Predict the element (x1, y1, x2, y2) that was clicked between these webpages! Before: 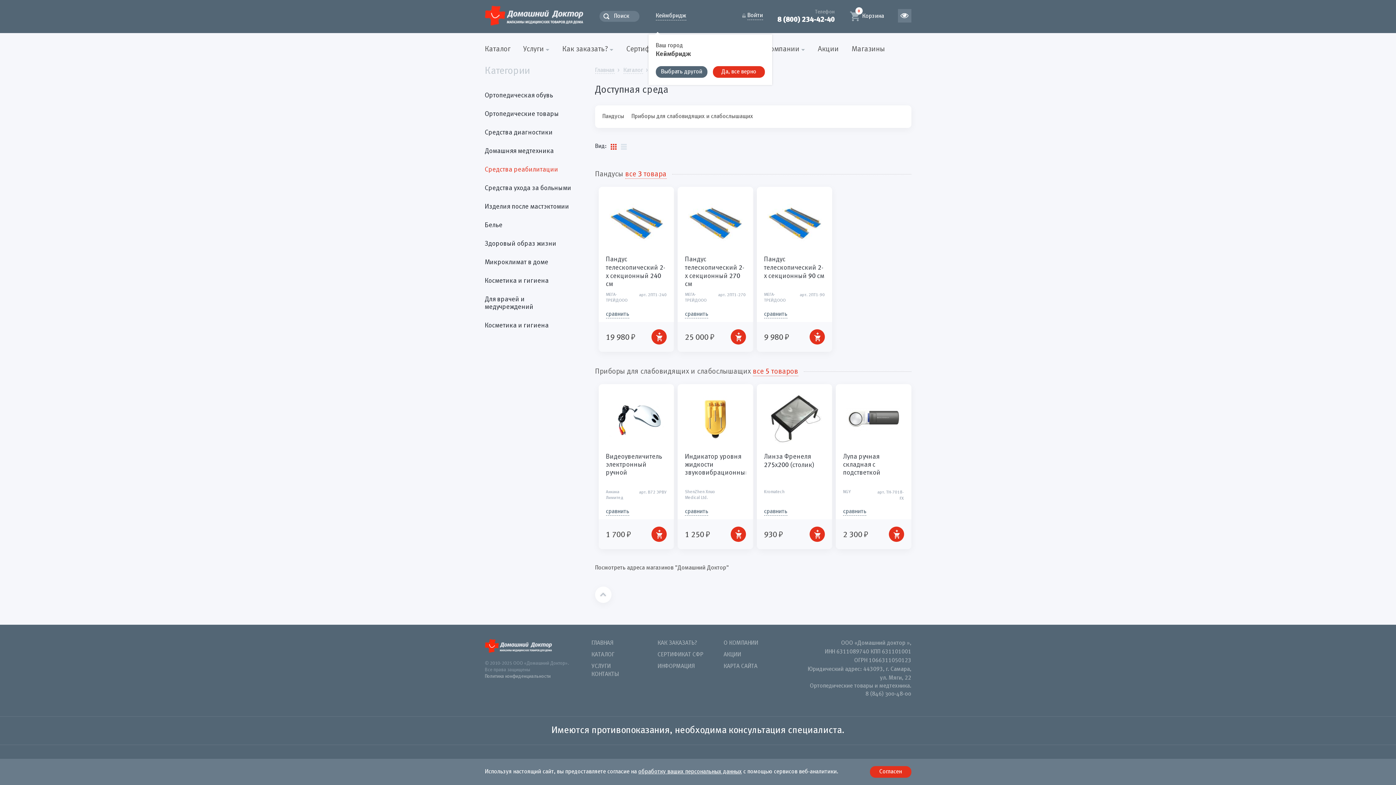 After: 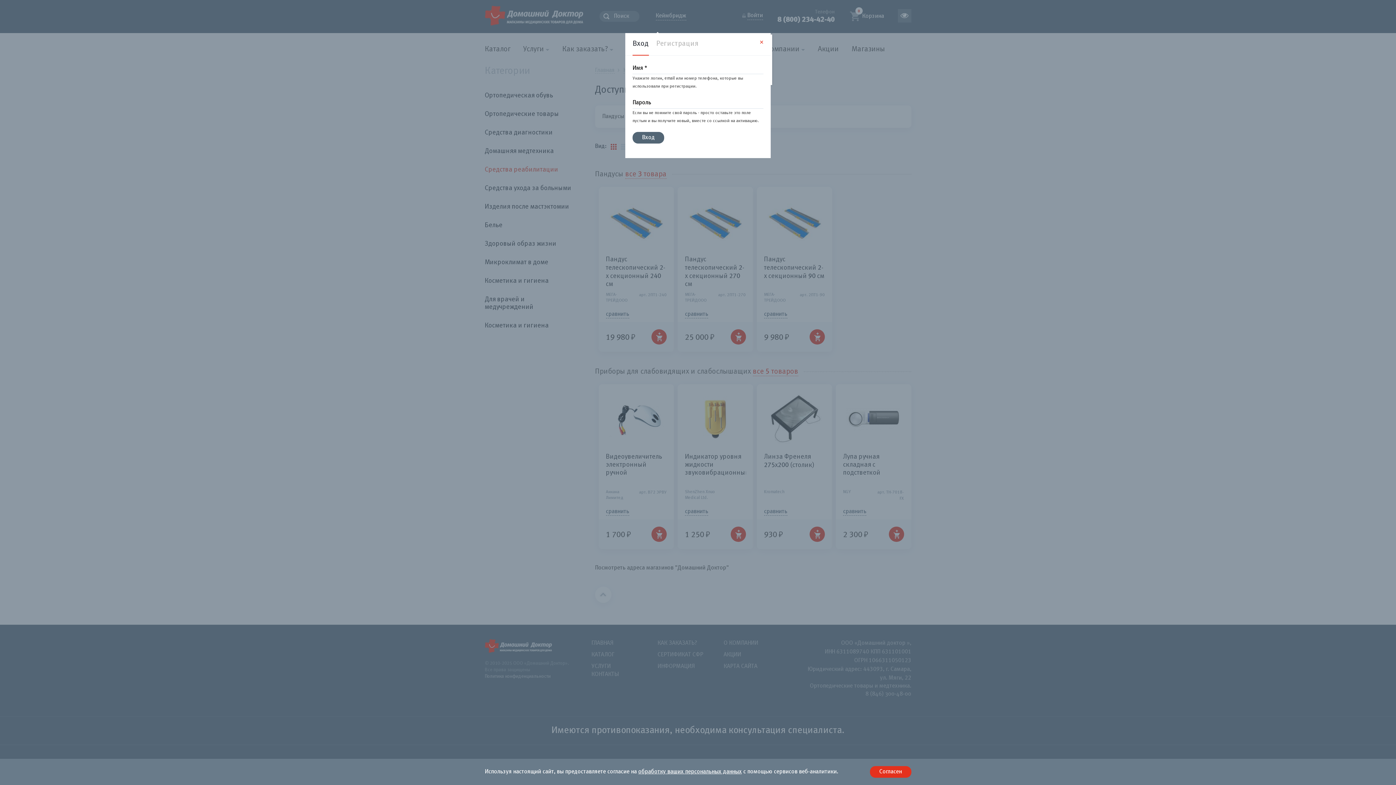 Action: bbox: (747, 11, 763, 20) label: Войти